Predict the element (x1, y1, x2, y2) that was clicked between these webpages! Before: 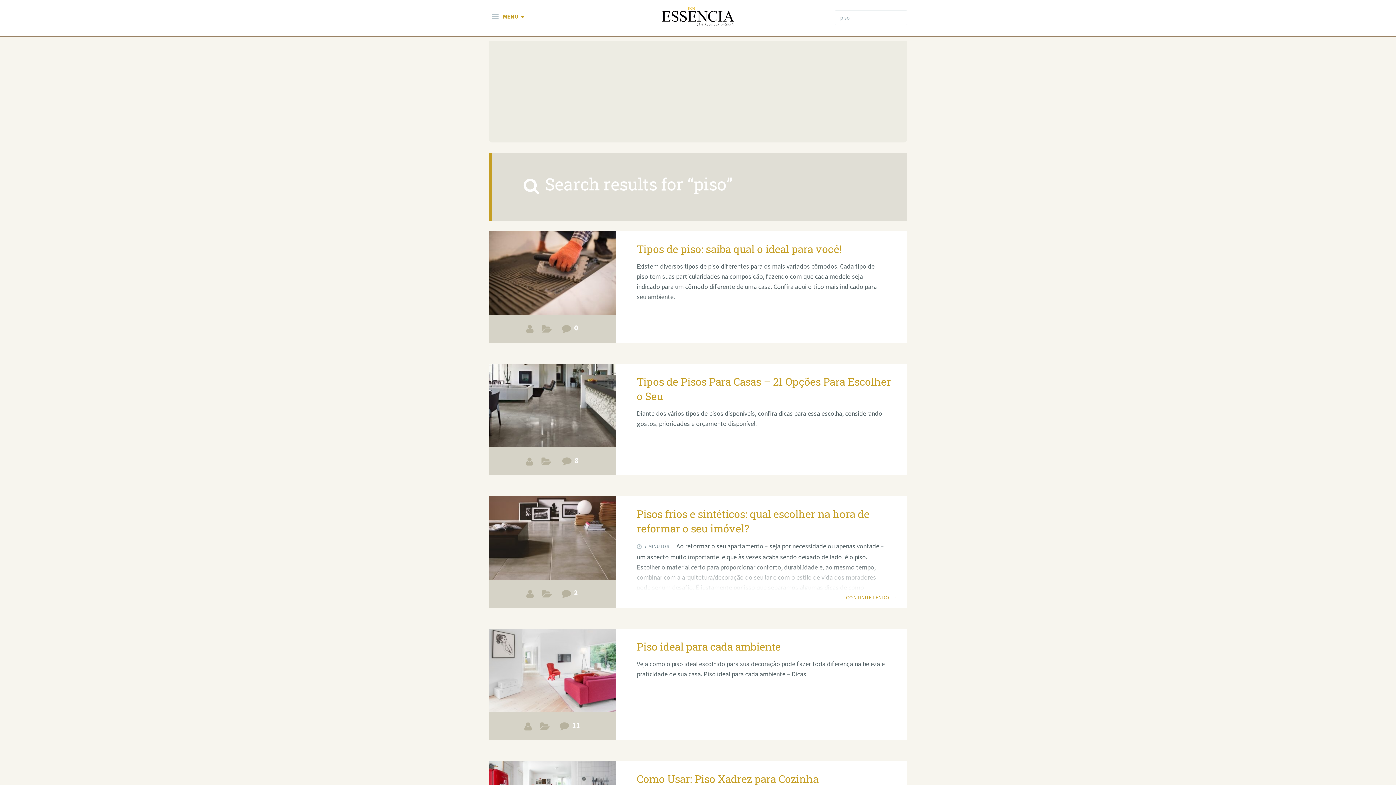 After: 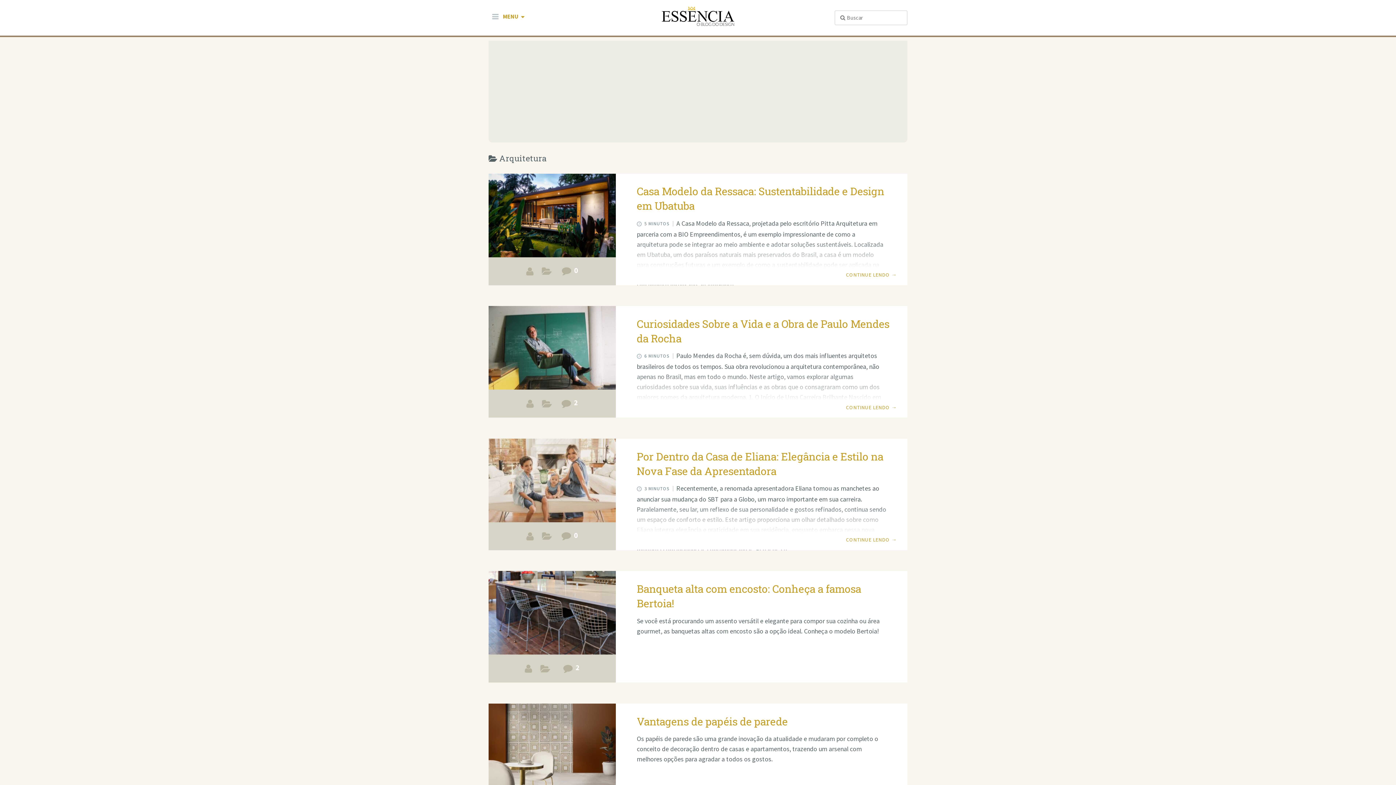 Action: label: ARQUITETURA bbox: (538, 318, 555, 342)